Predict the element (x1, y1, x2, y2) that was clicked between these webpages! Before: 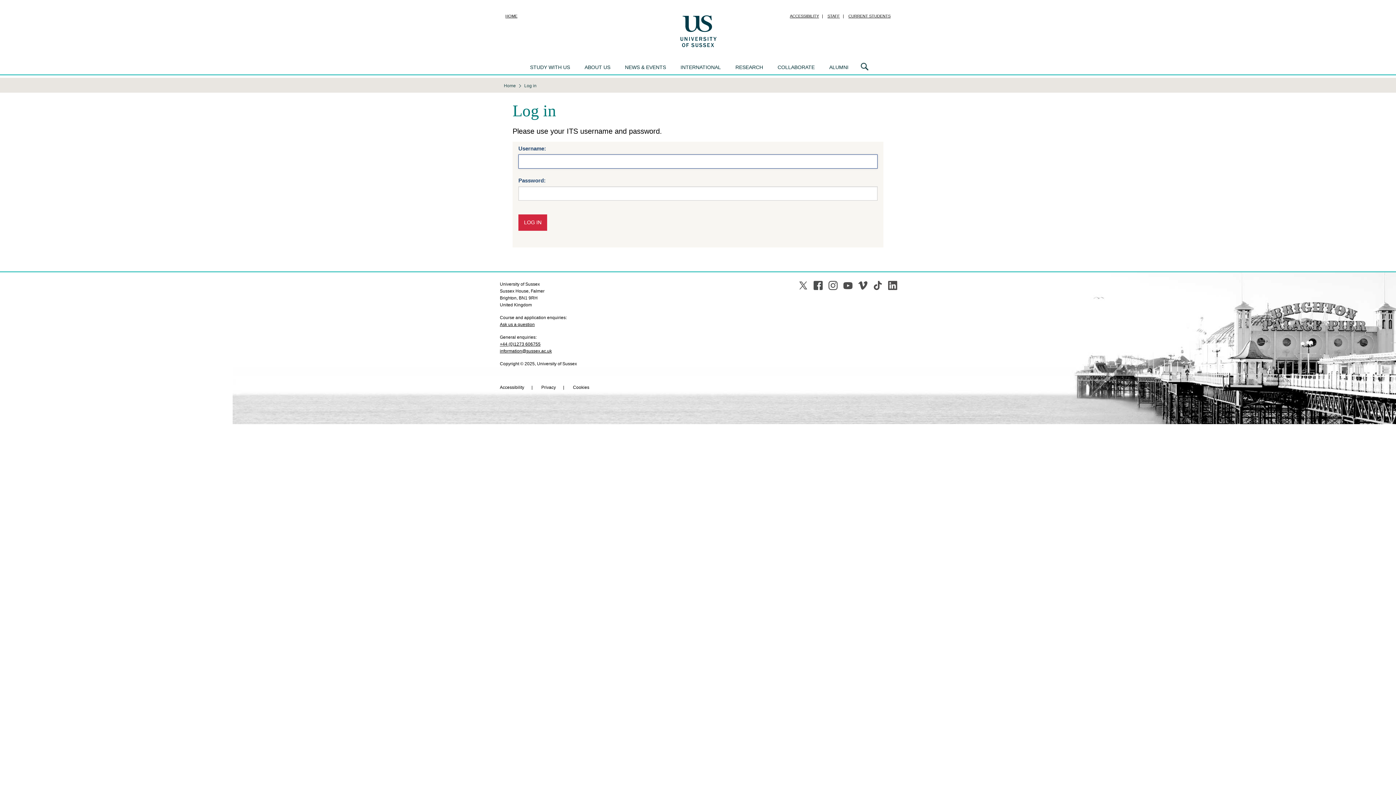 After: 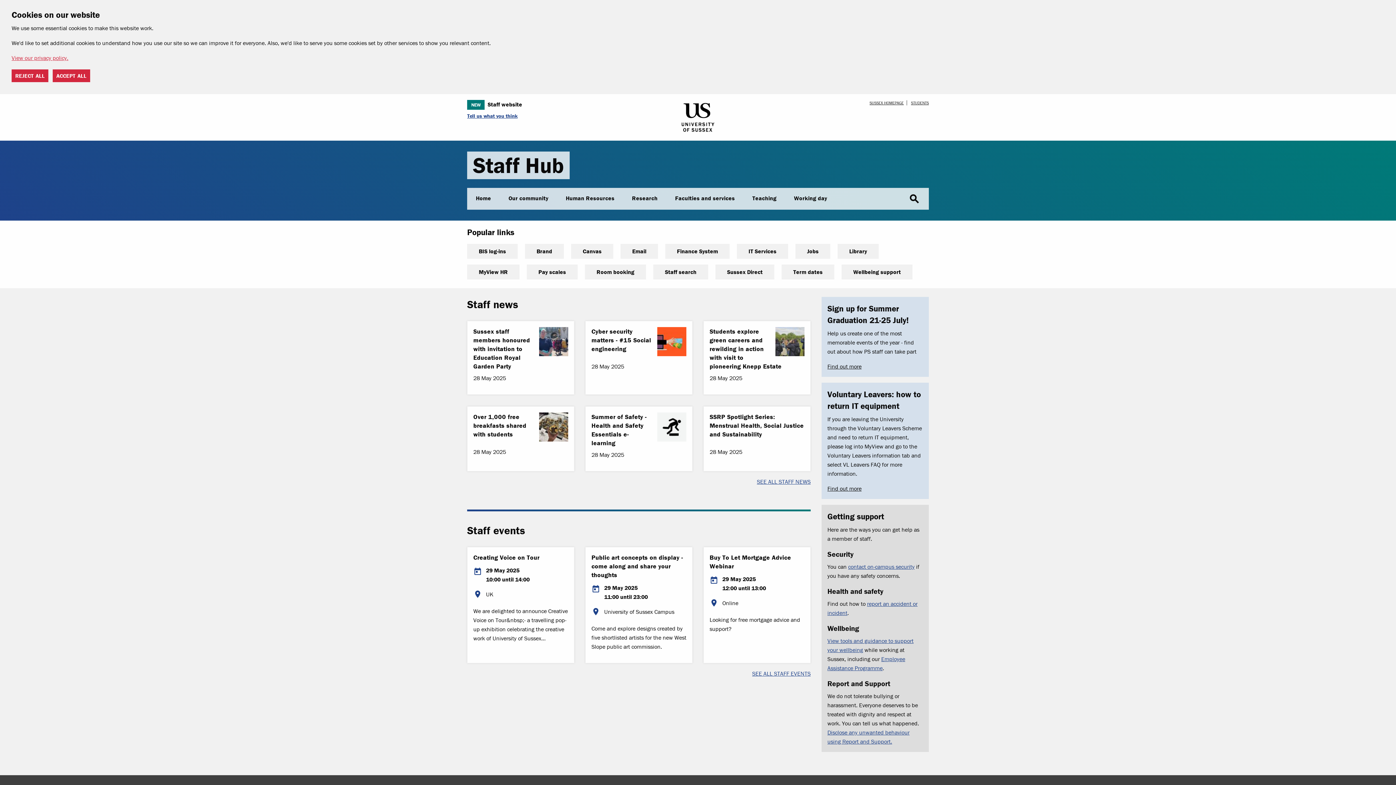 Action: bbox: (824, 12, 843, 20) label: STAFF